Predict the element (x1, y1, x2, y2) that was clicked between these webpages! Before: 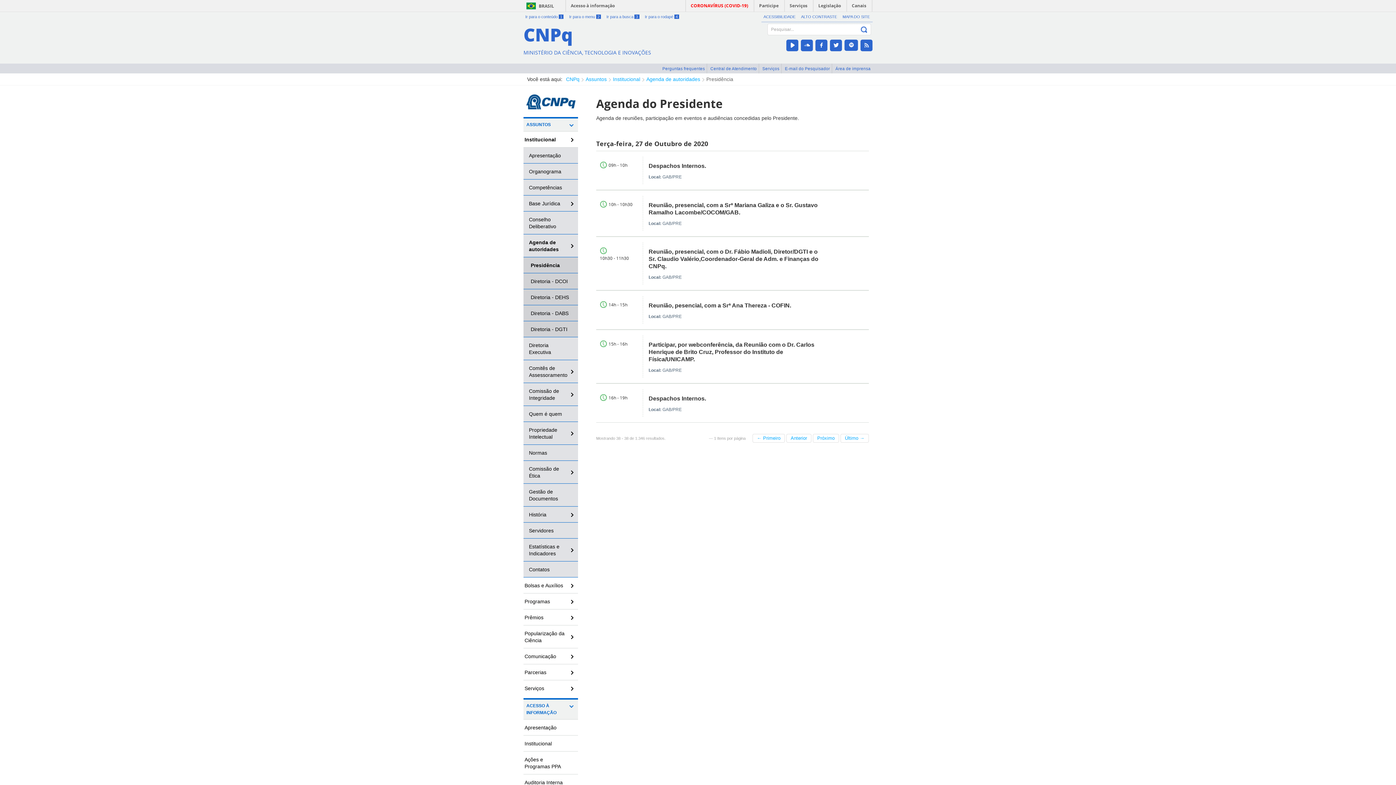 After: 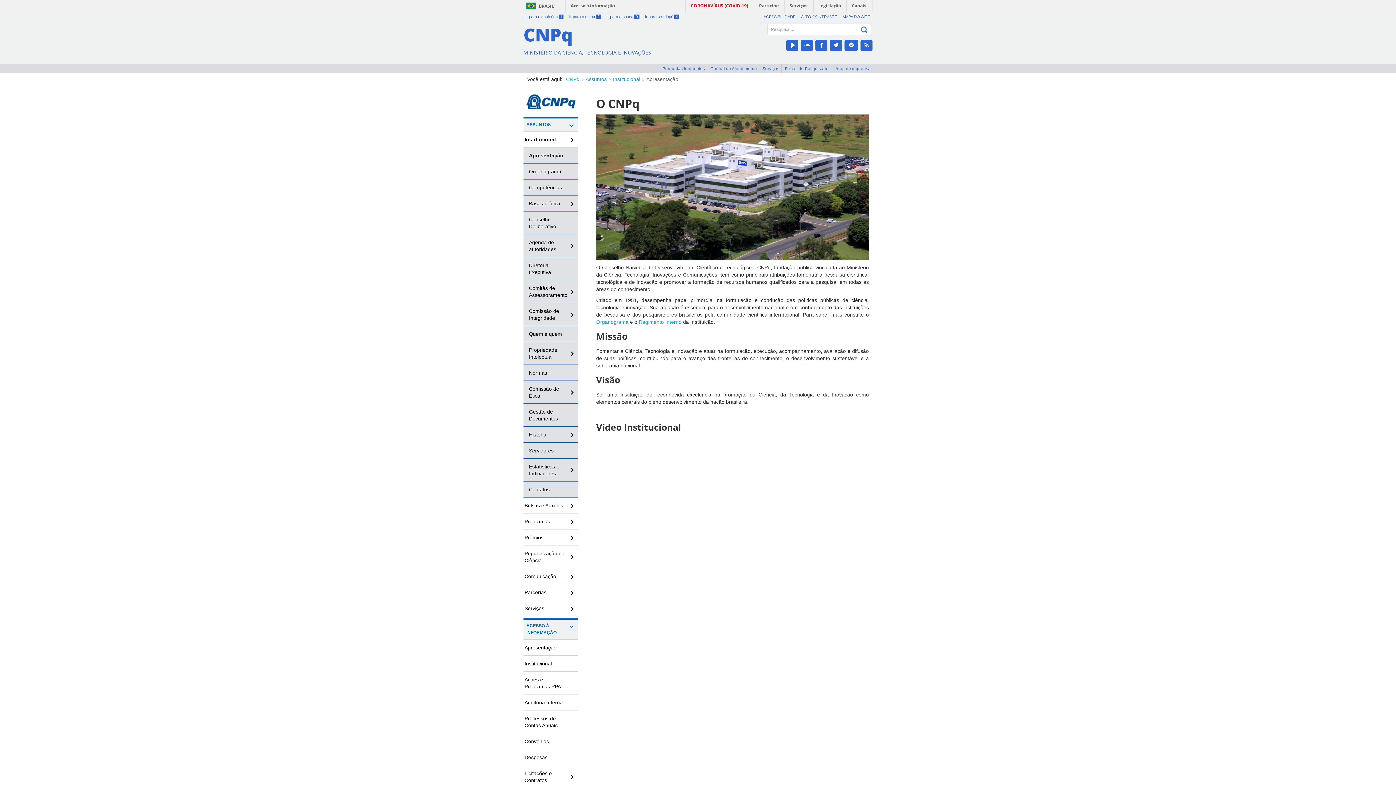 Action: label: Apresentação bbox: (523, 147, 578, 163)